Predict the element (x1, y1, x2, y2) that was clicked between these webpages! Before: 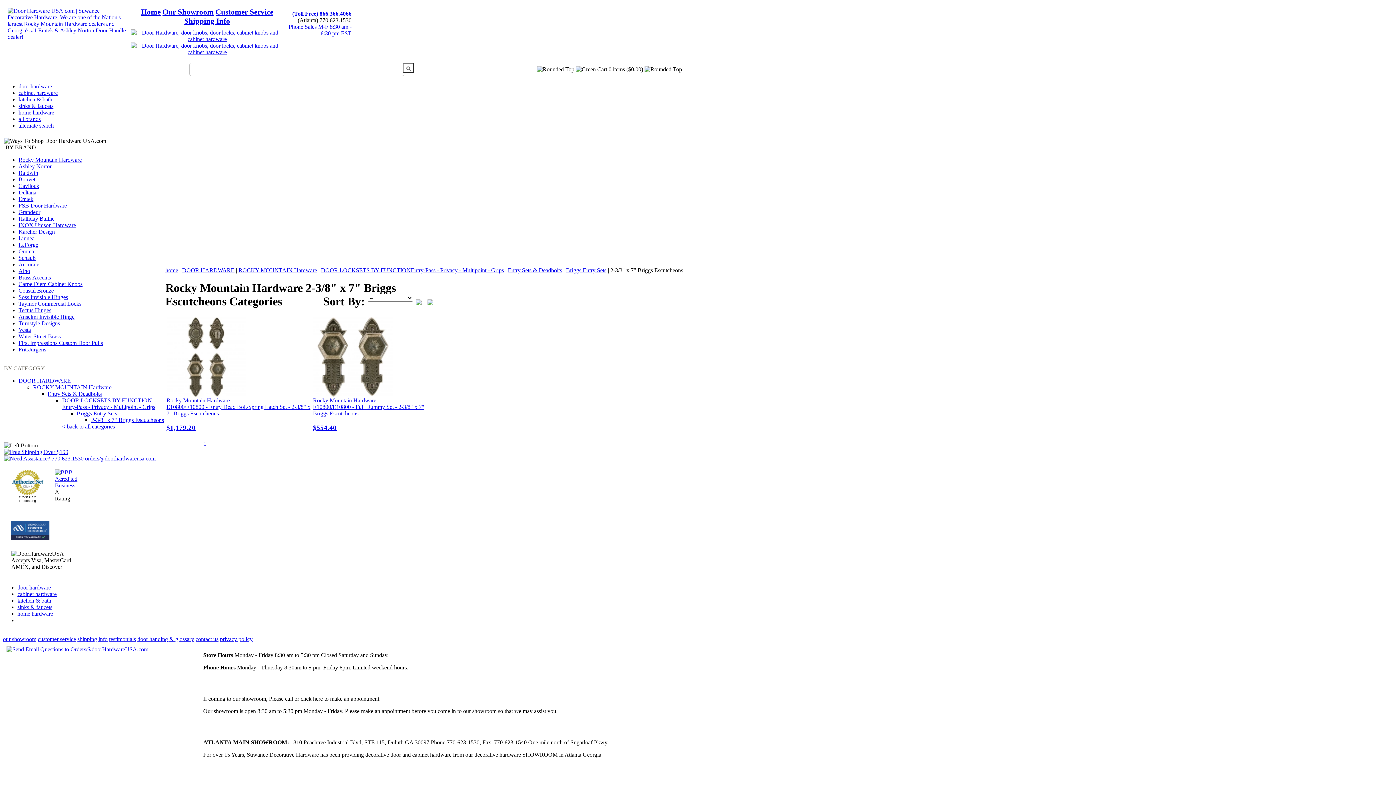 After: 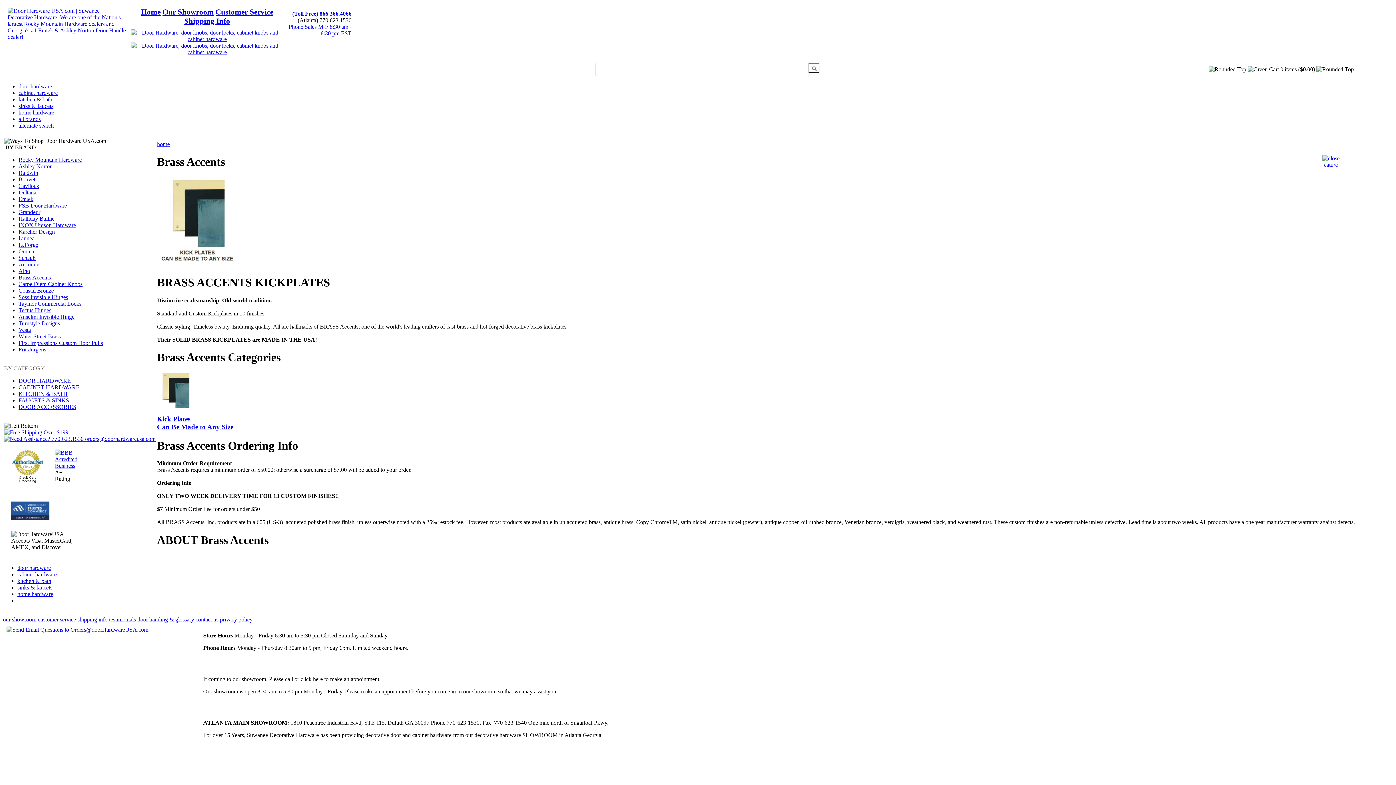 Action: bbox: (18, 274, 50, 280) label: Brass Accents